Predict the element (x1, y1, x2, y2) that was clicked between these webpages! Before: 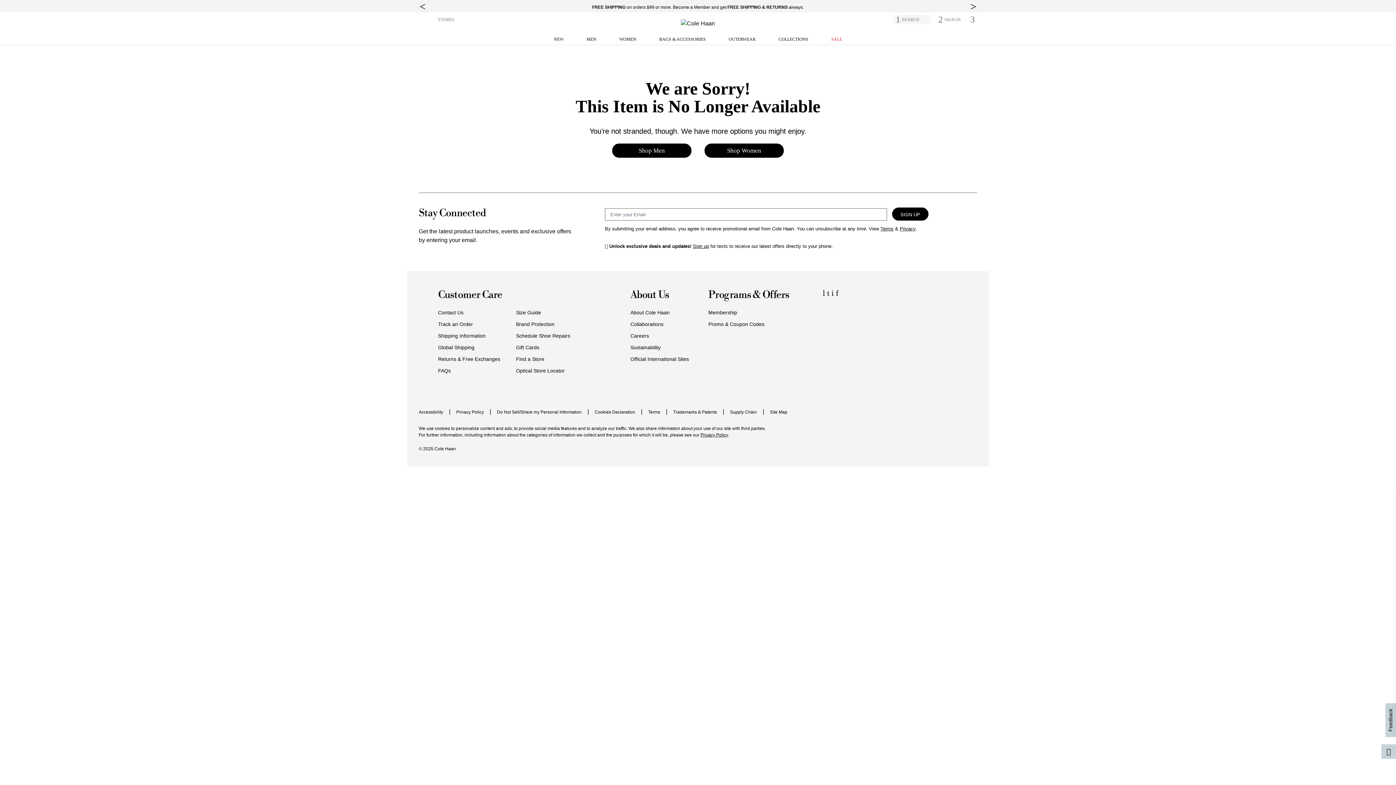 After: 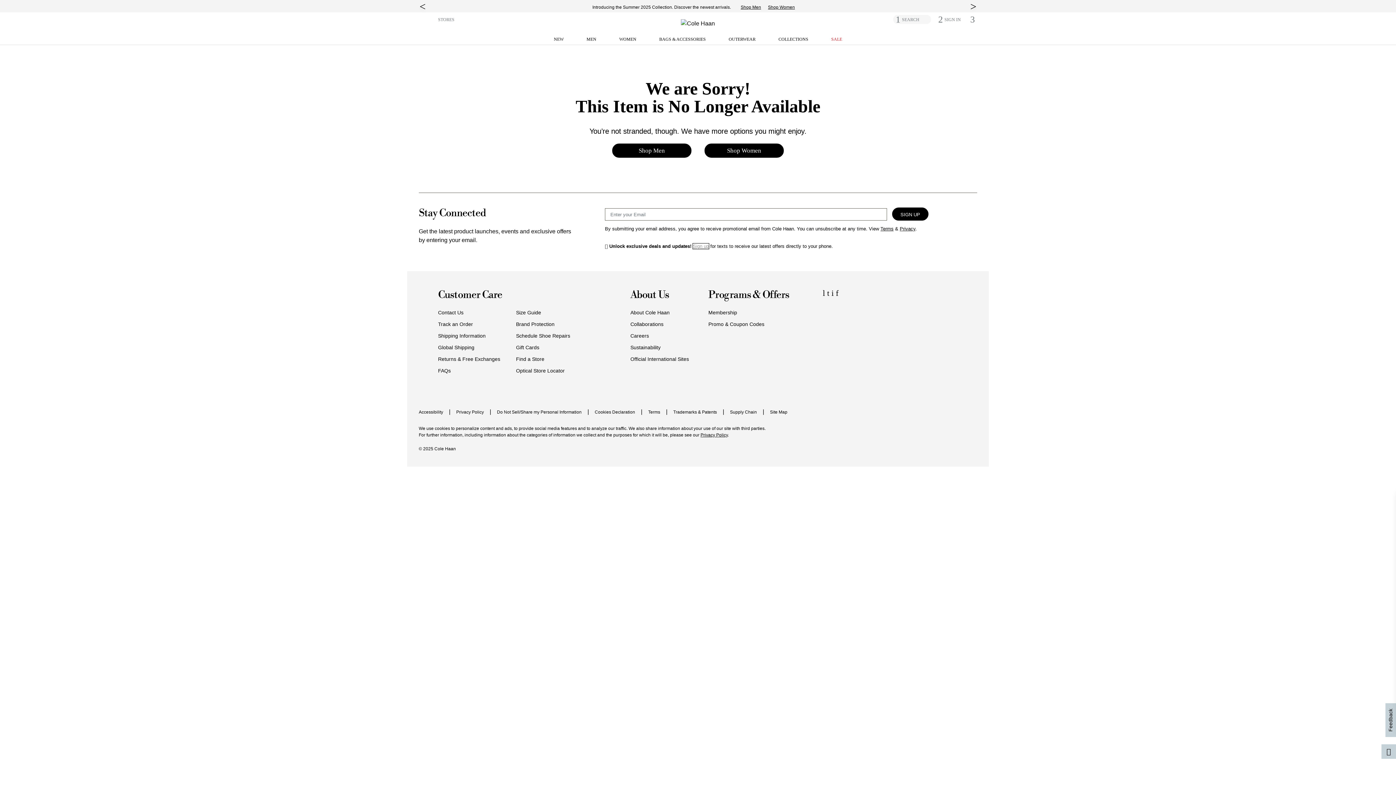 Action: label: Sign up bbox: (693, 243, 709, 249)